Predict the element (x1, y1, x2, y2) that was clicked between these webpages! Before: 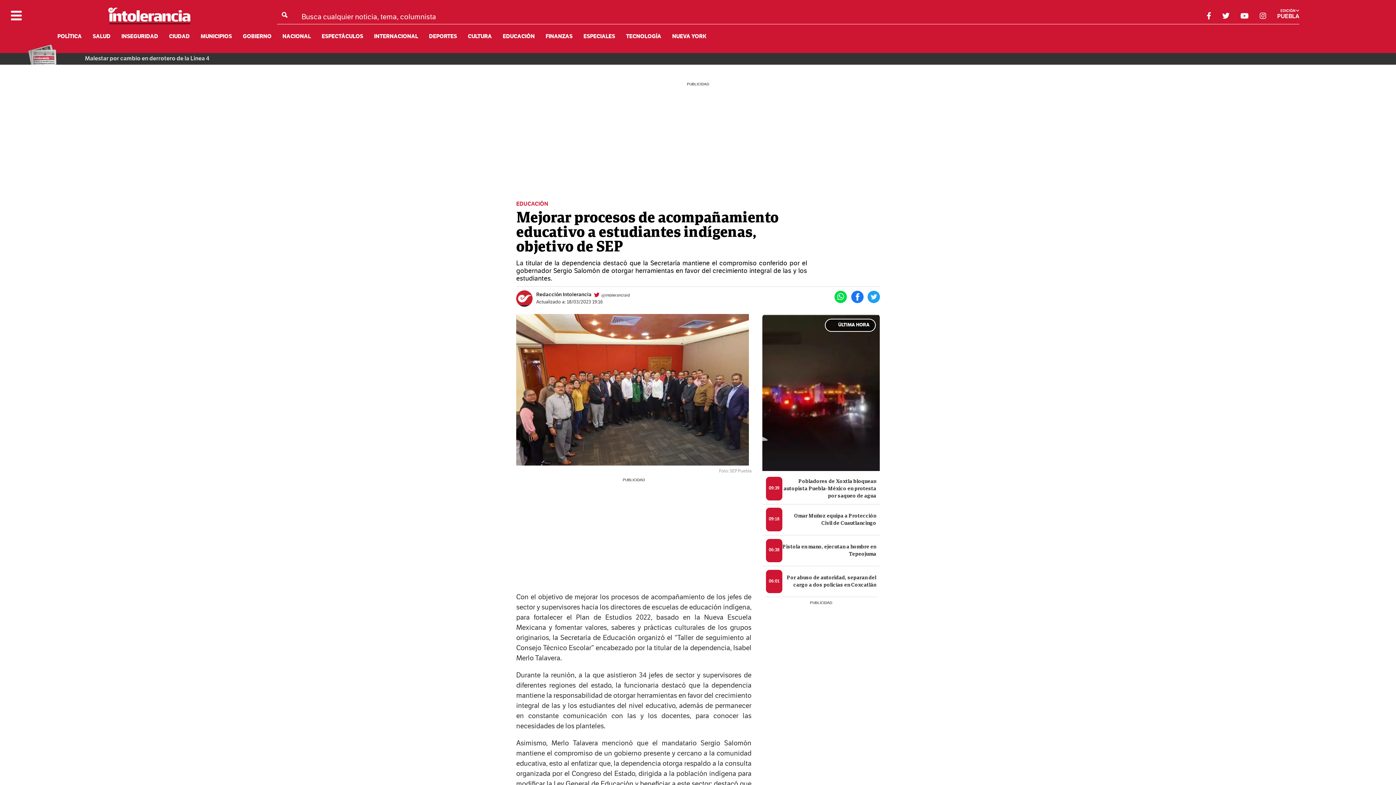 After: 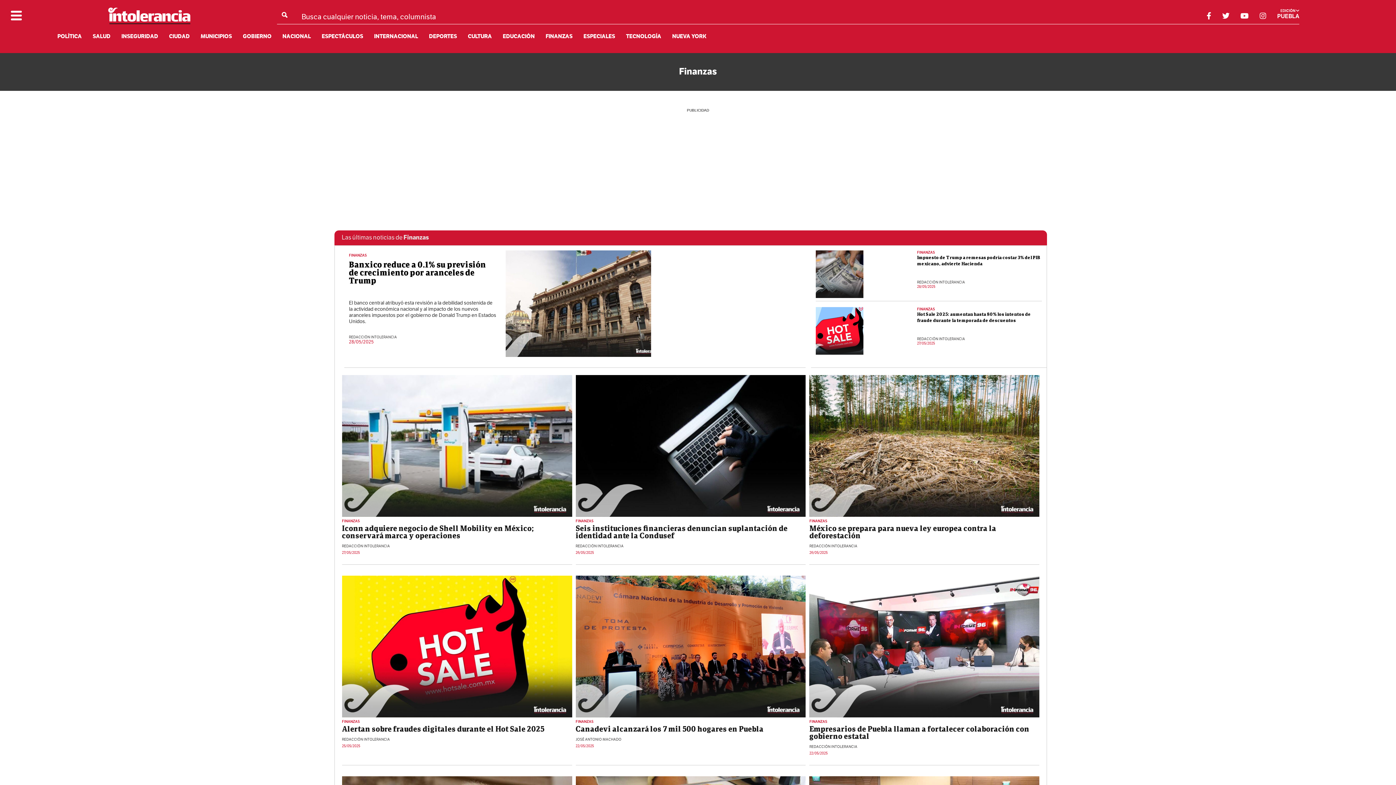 Action: label: FINANZAS bbox: (545, 33, 572, 40)